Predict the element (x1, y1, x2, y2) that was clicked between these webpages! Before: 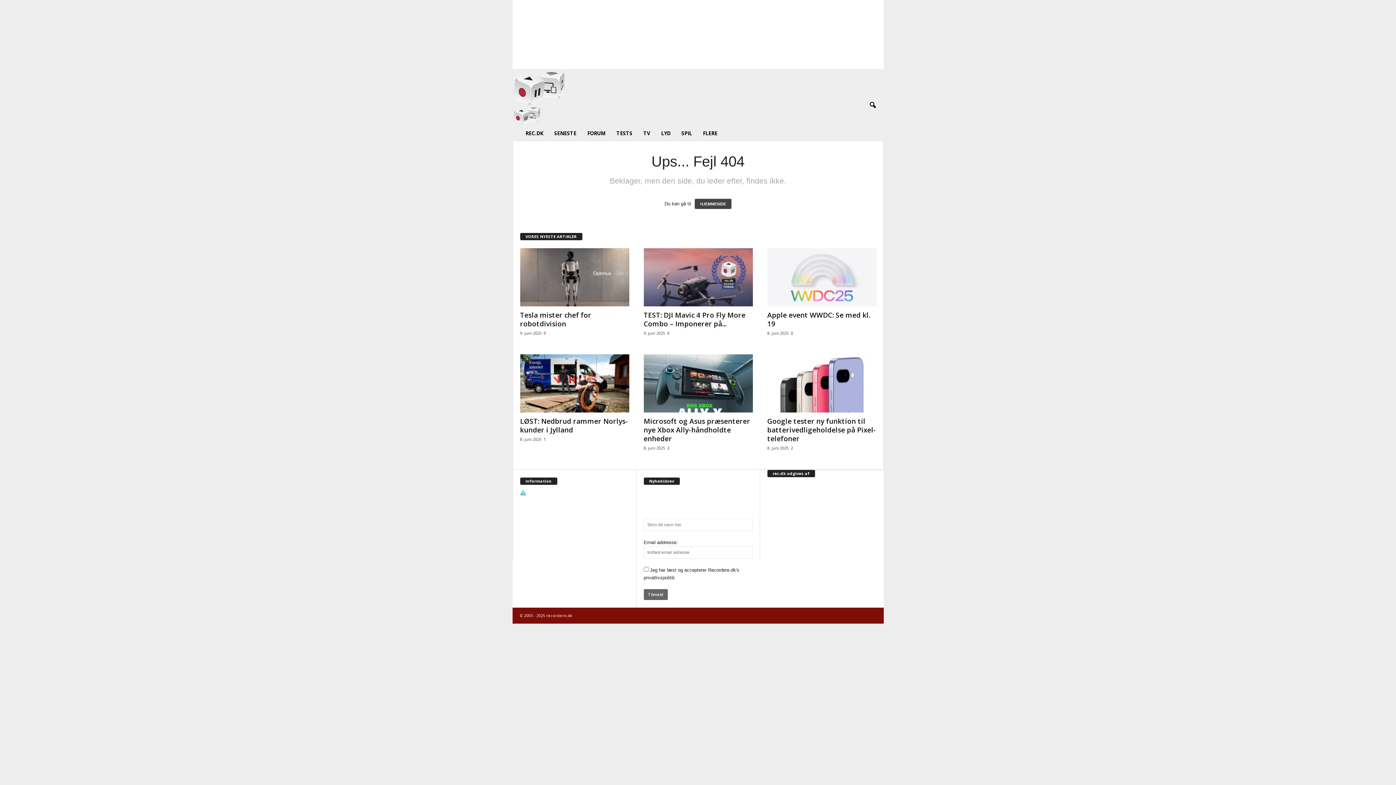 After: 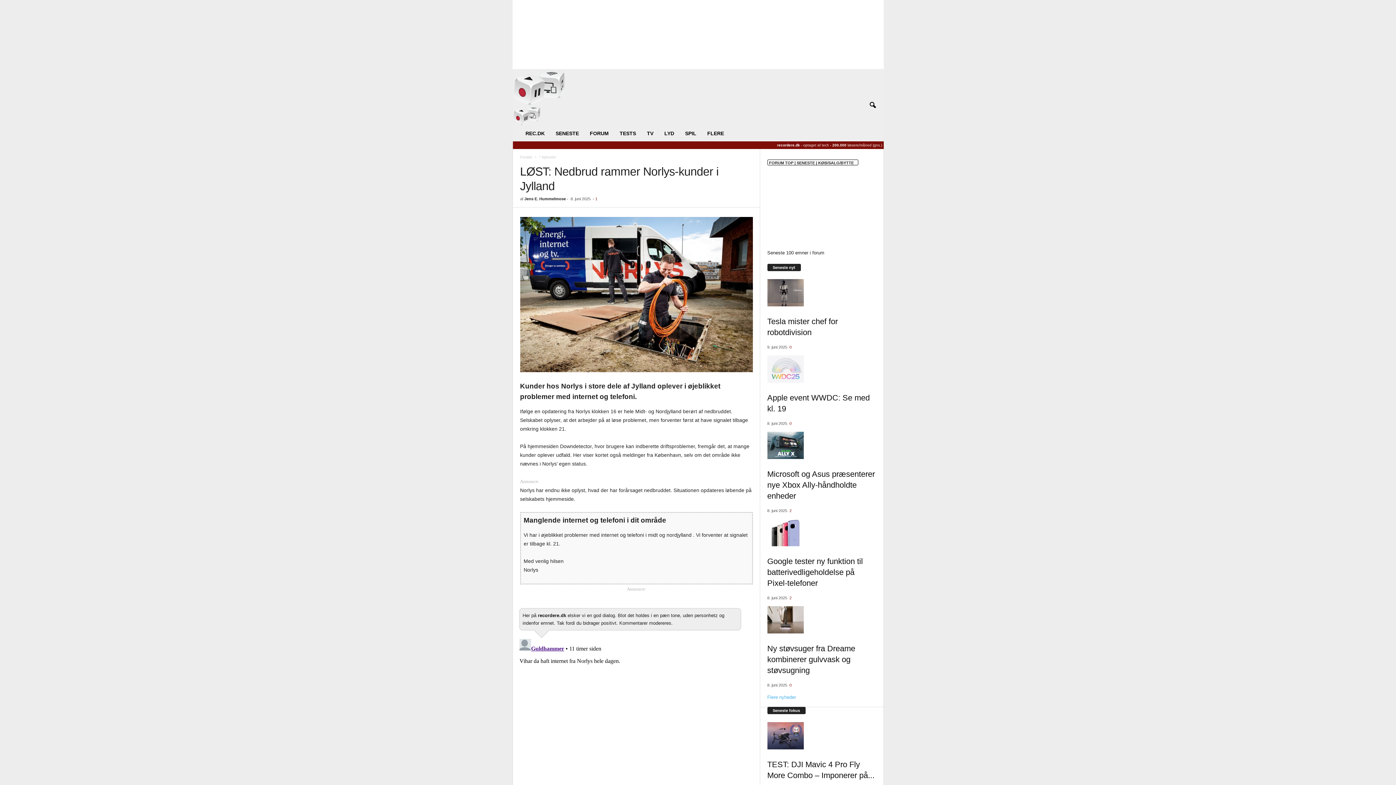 Action: bbox: (520, 354, 629, 412)